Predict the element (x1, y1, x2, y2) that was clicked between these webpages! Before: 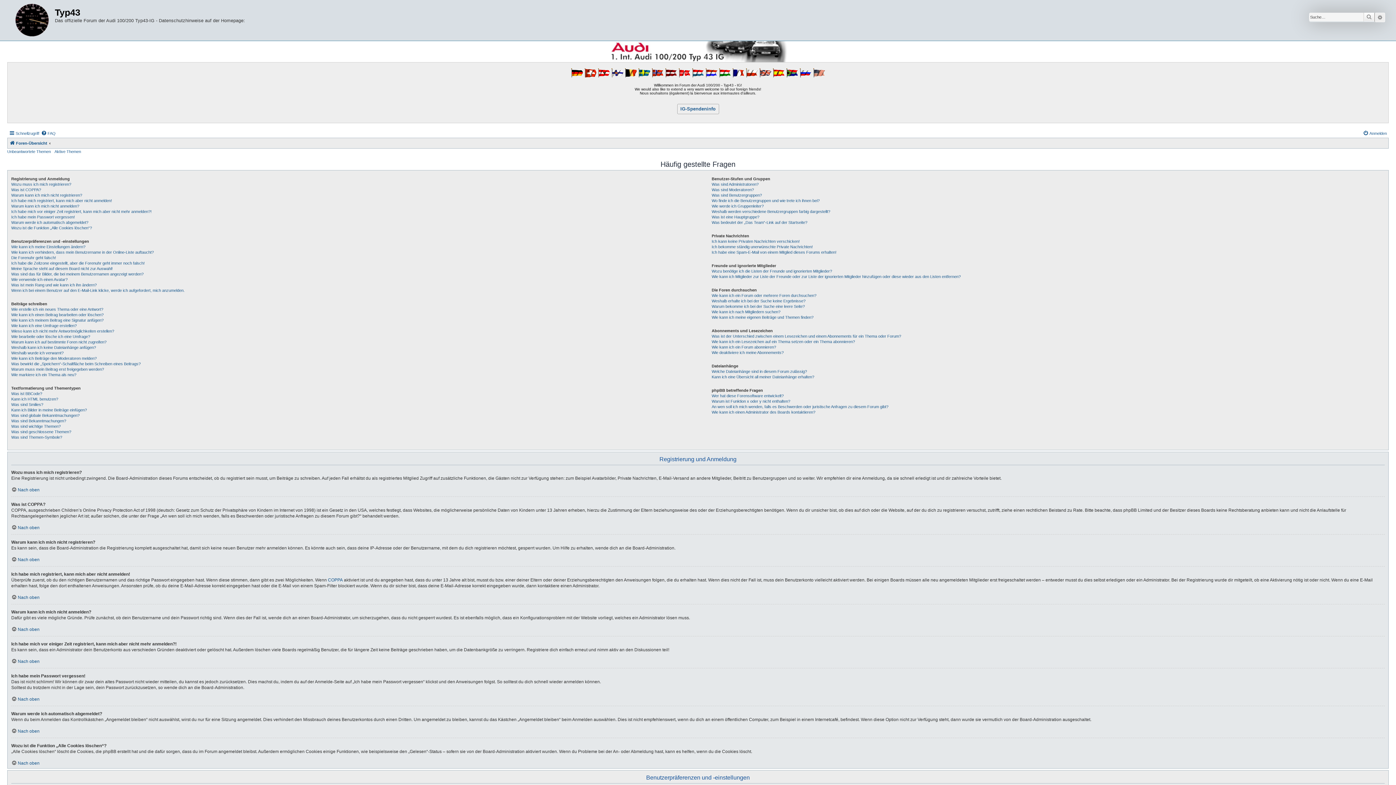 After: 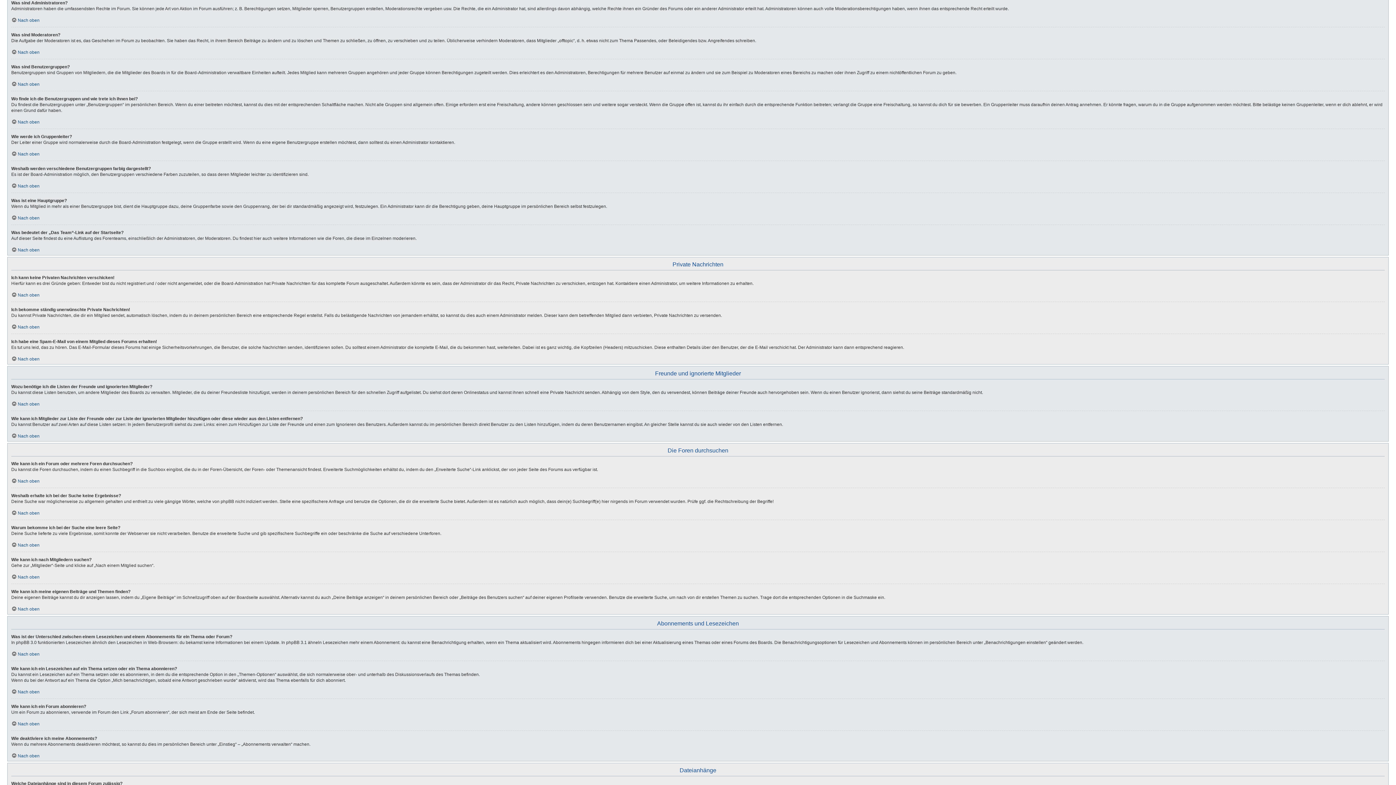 Action: label: Was sind Administratoren? bbox: (711, 181, 758, 187)